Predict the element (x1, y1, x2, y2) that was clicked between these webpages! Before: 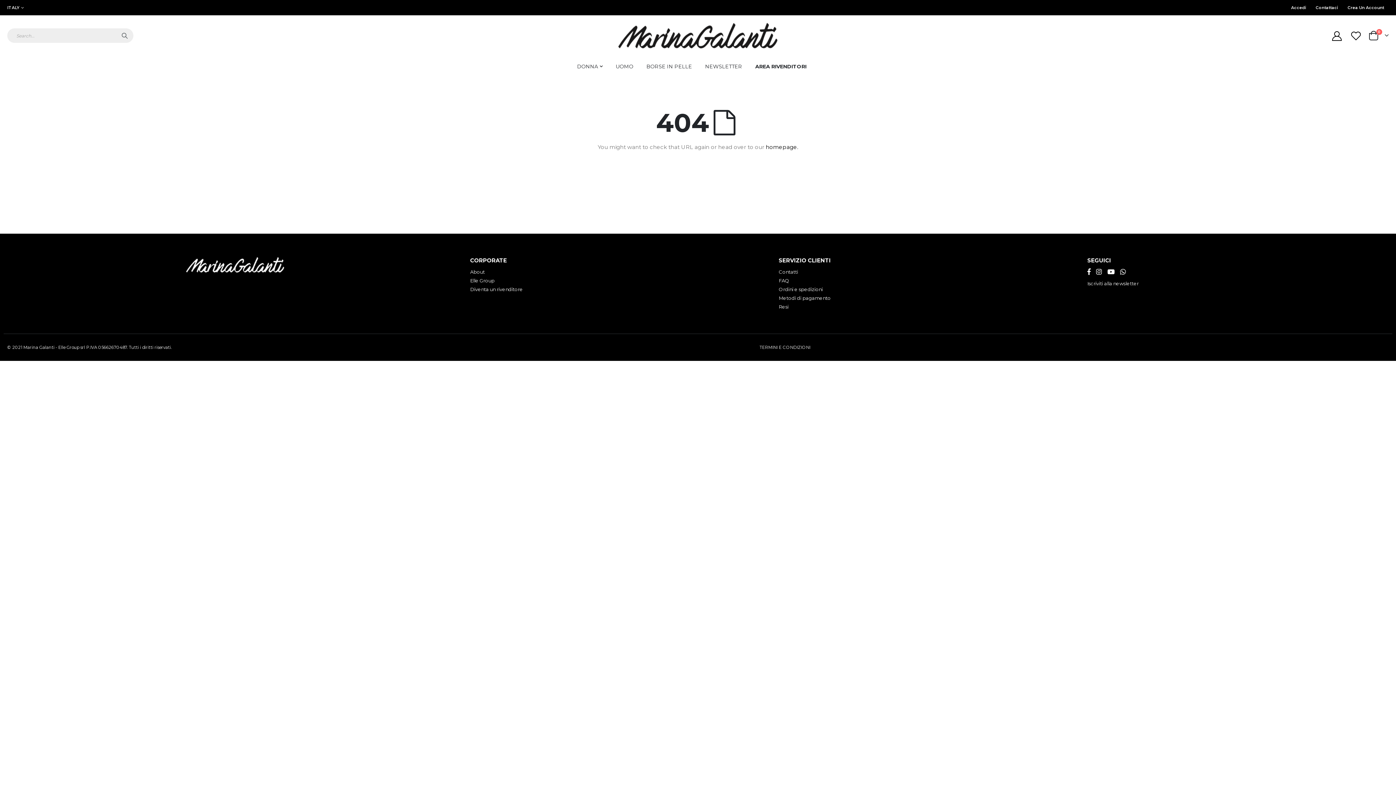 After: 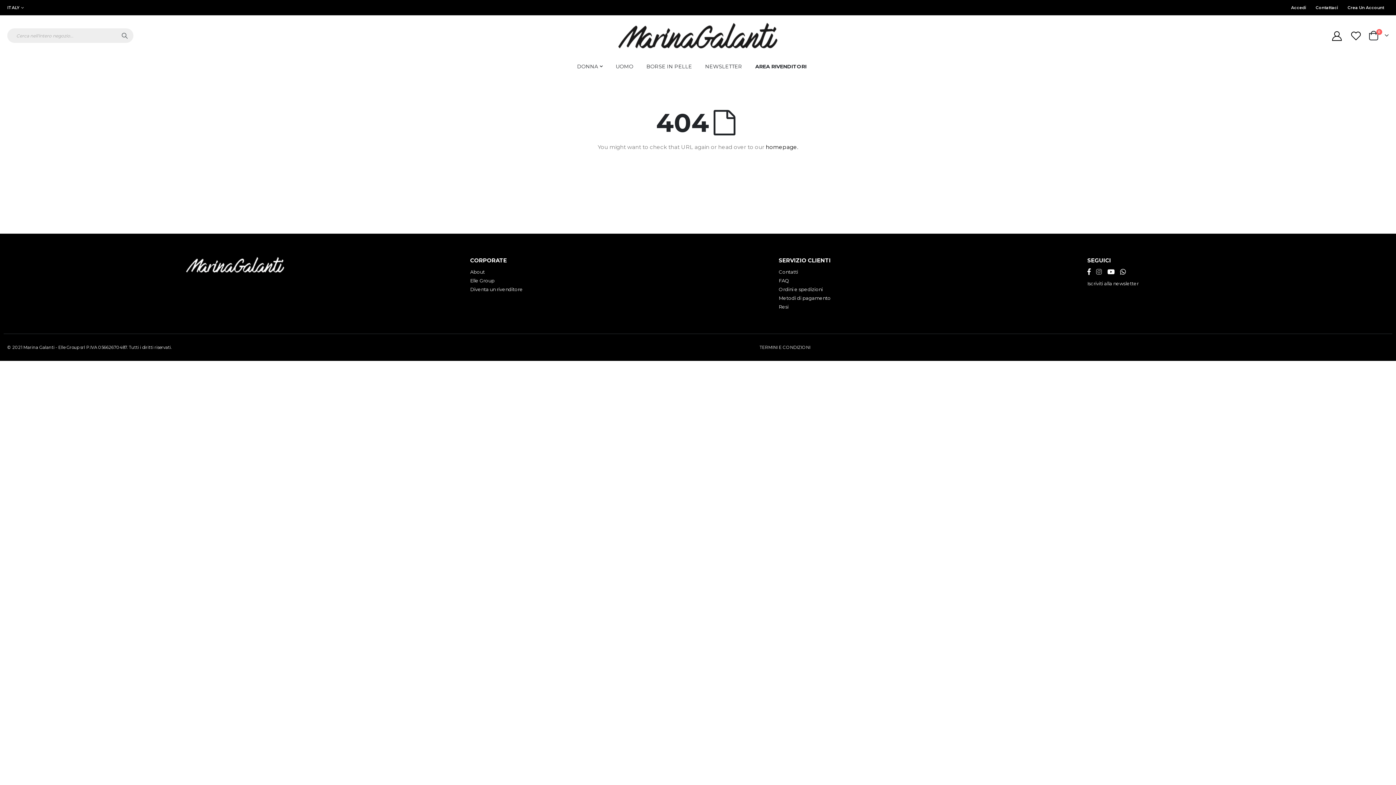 Action: bbox: (1096, 268, 1102, 276)